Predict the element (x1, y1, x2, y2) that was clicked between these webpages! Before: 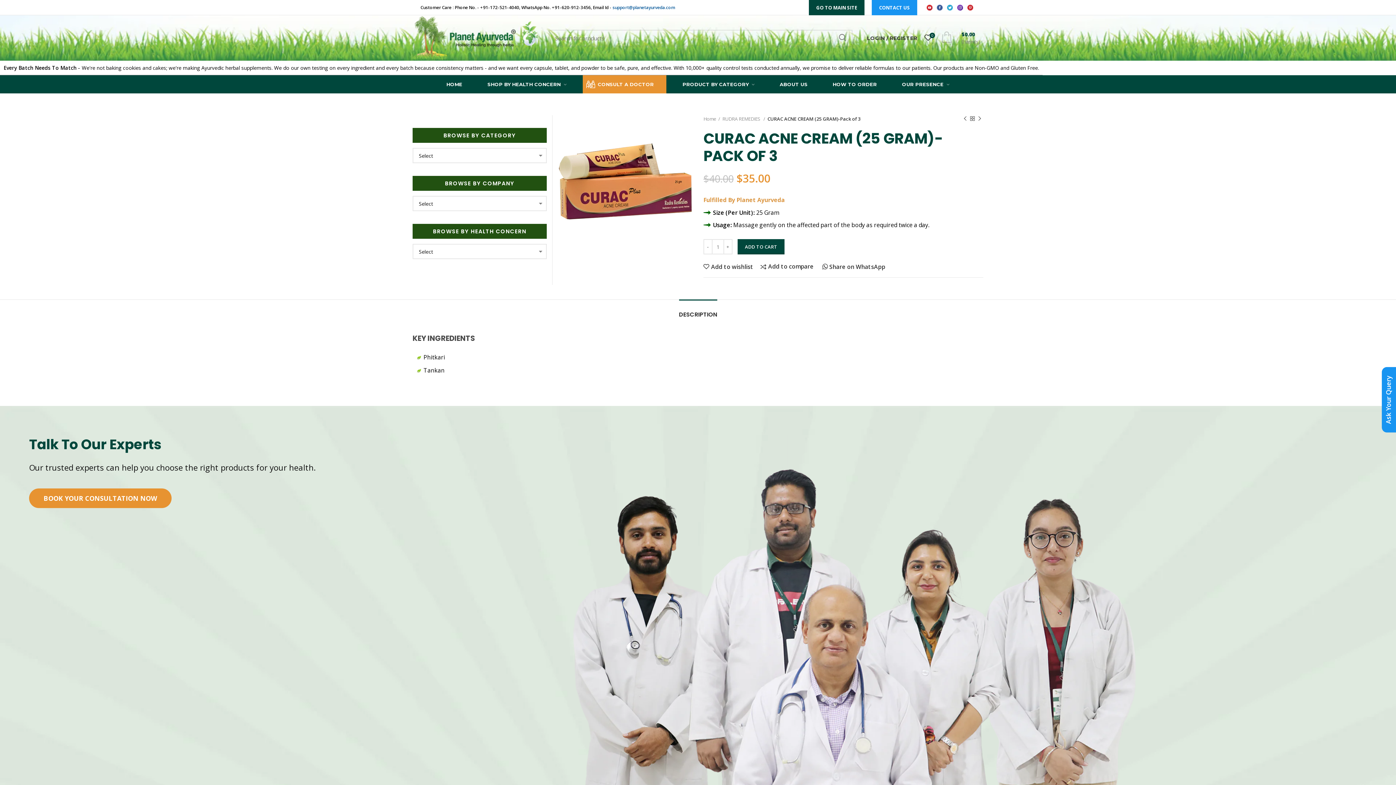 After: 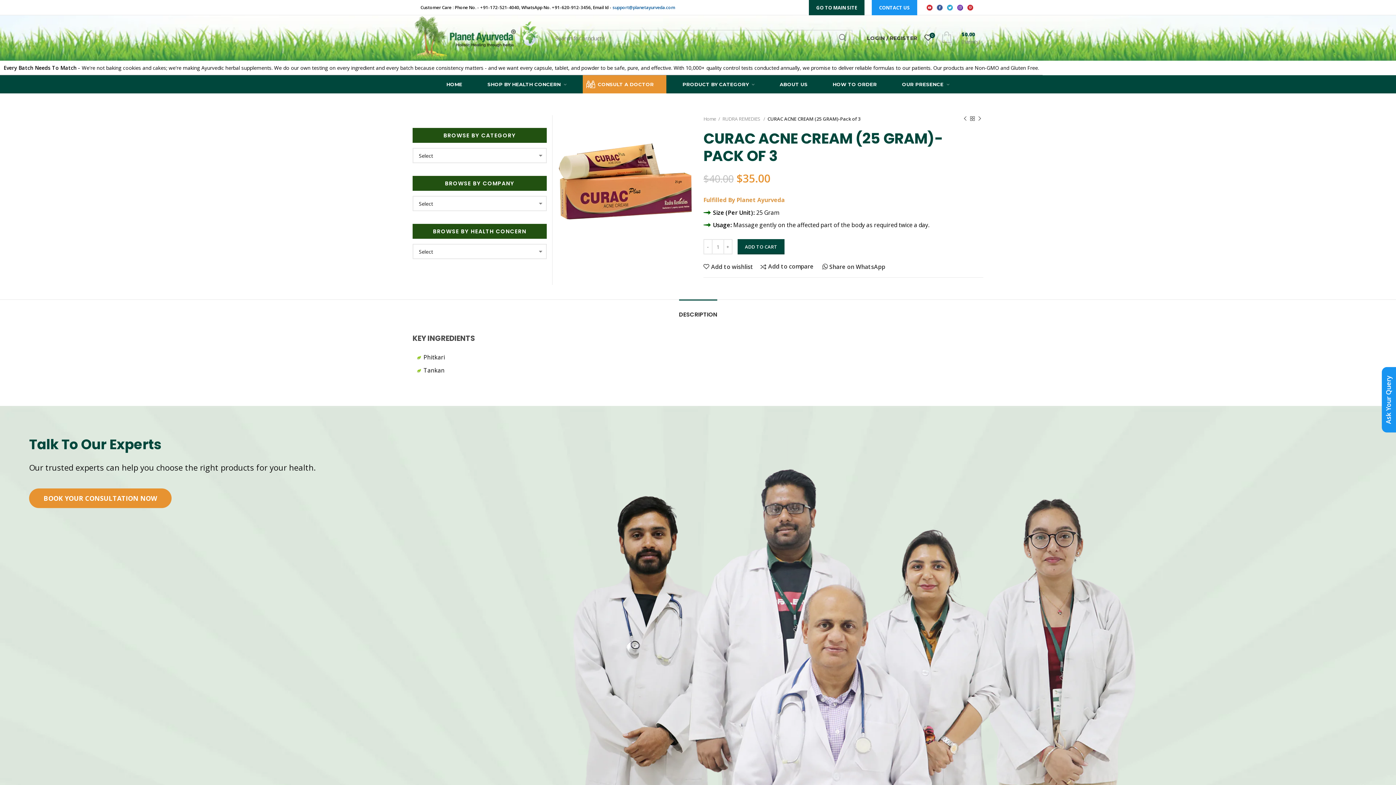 Action: label: OUR PRESENCE  bbox: (889, 75, 962, 93)